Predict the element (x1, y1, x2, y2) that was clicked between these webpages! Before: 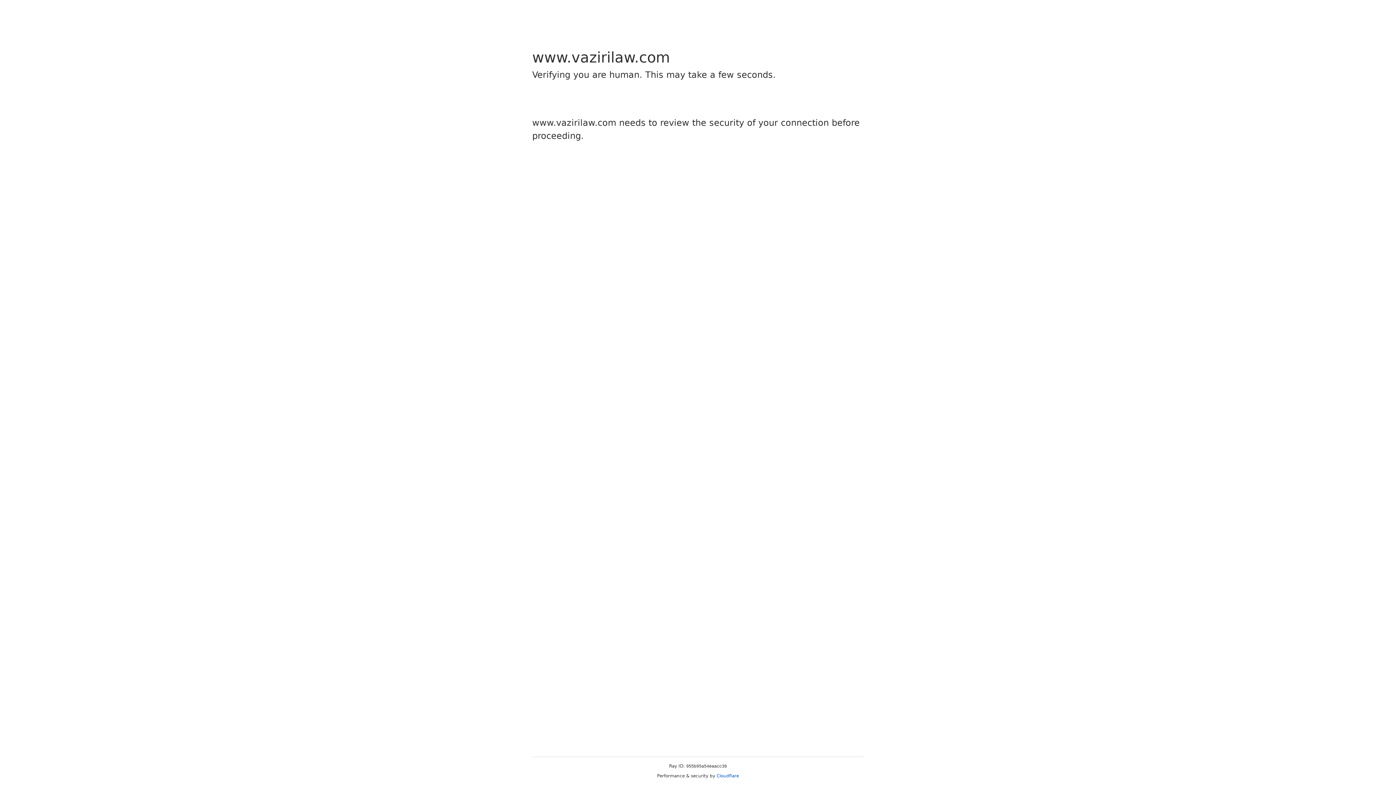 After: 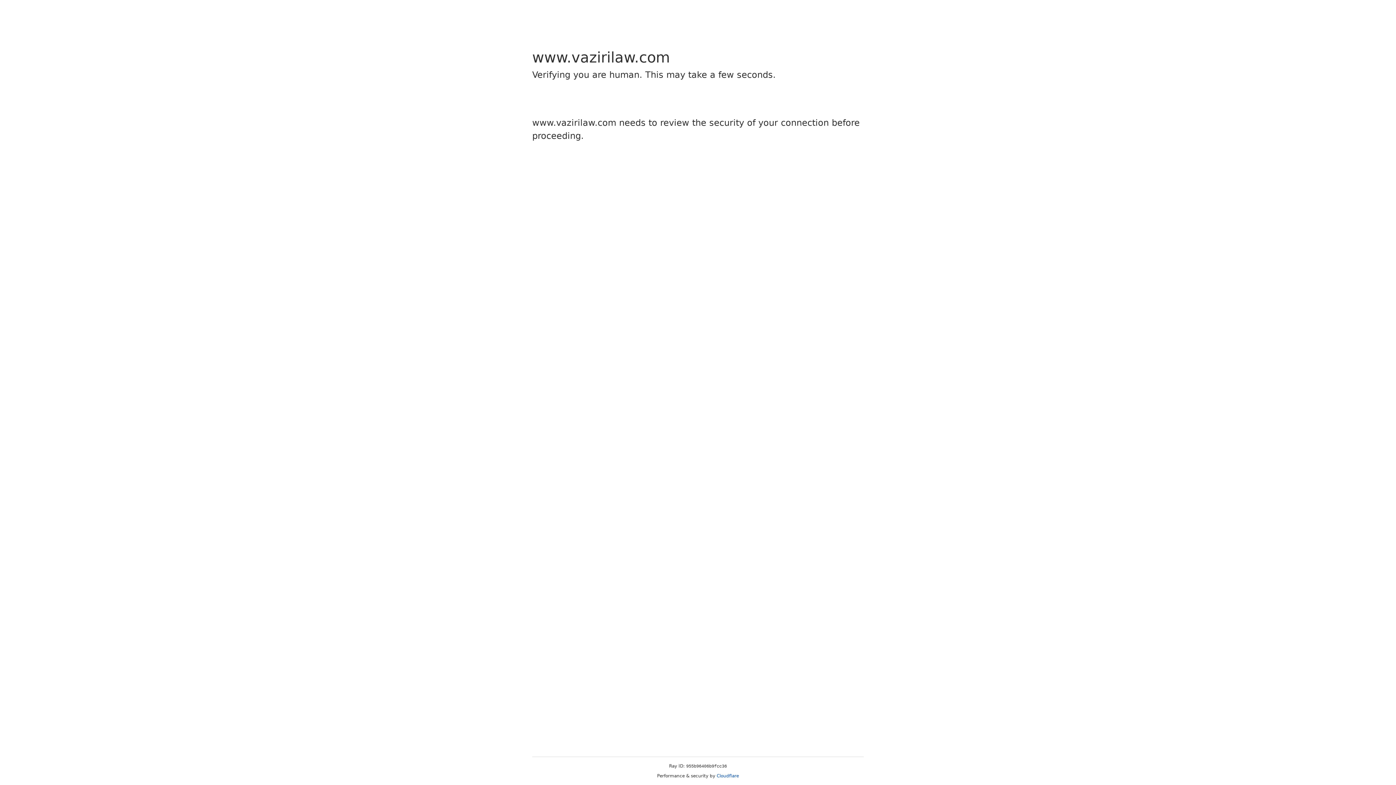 Action: label: Cloudflare bbox: (716, 773, 739, 778)